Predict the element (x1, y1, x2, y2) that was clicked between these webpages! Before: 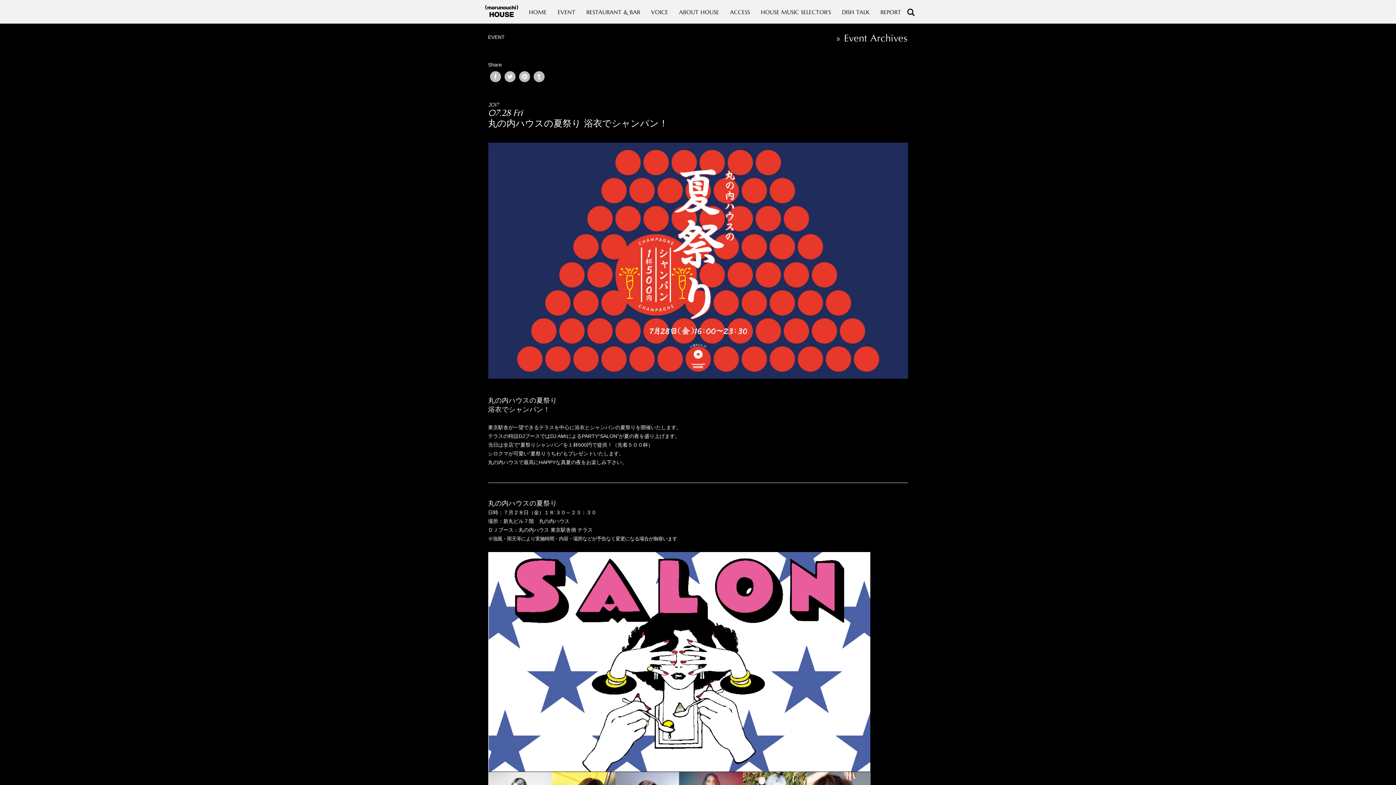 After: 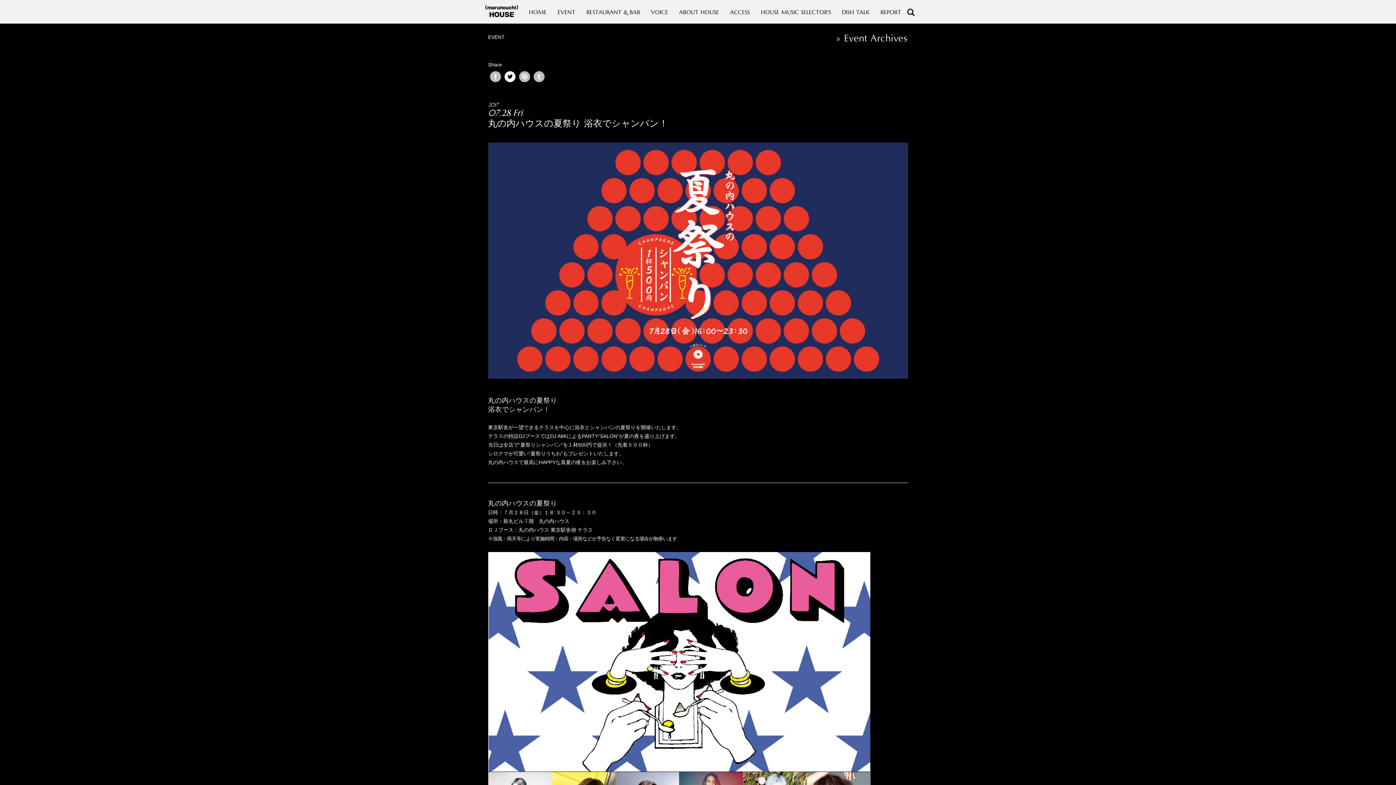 Action: bbox: (504, 71, 515, 82)